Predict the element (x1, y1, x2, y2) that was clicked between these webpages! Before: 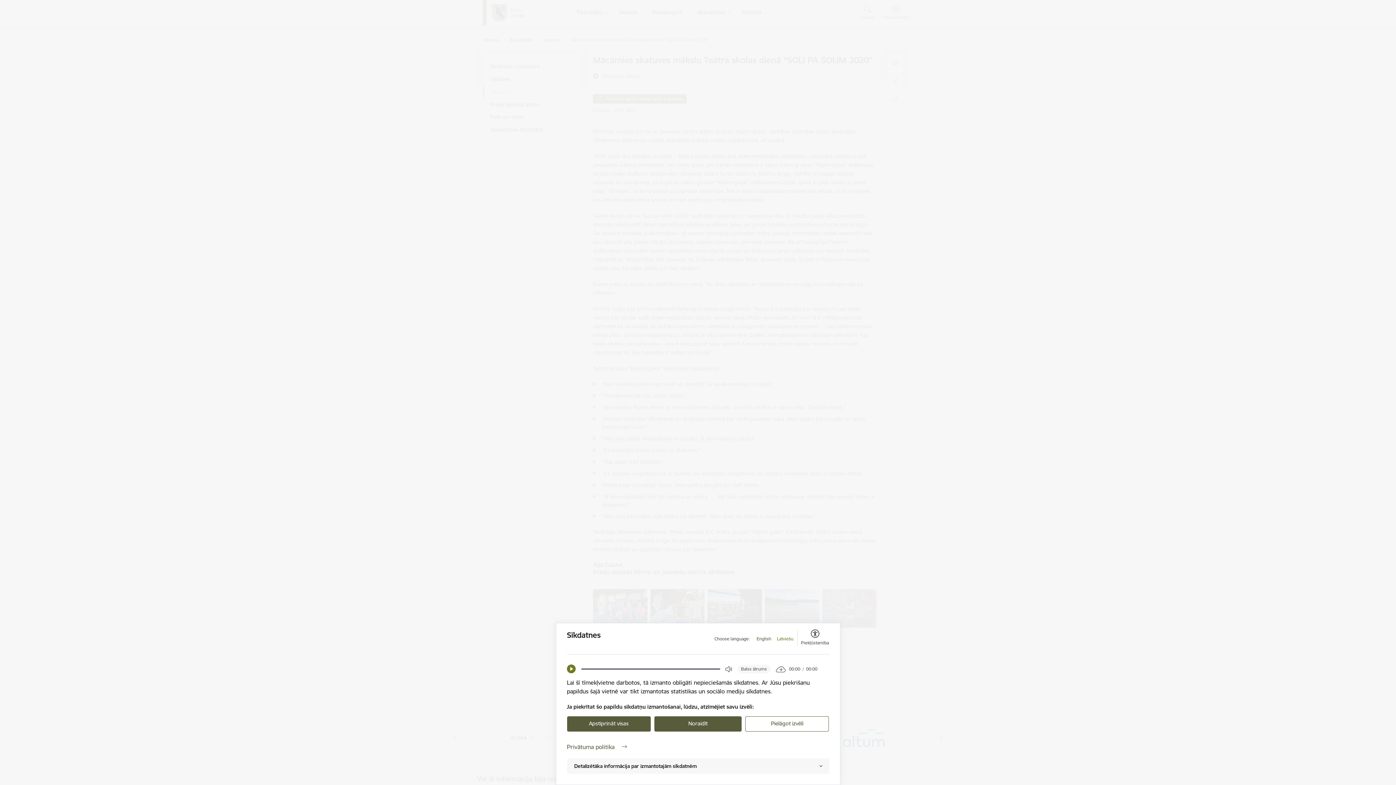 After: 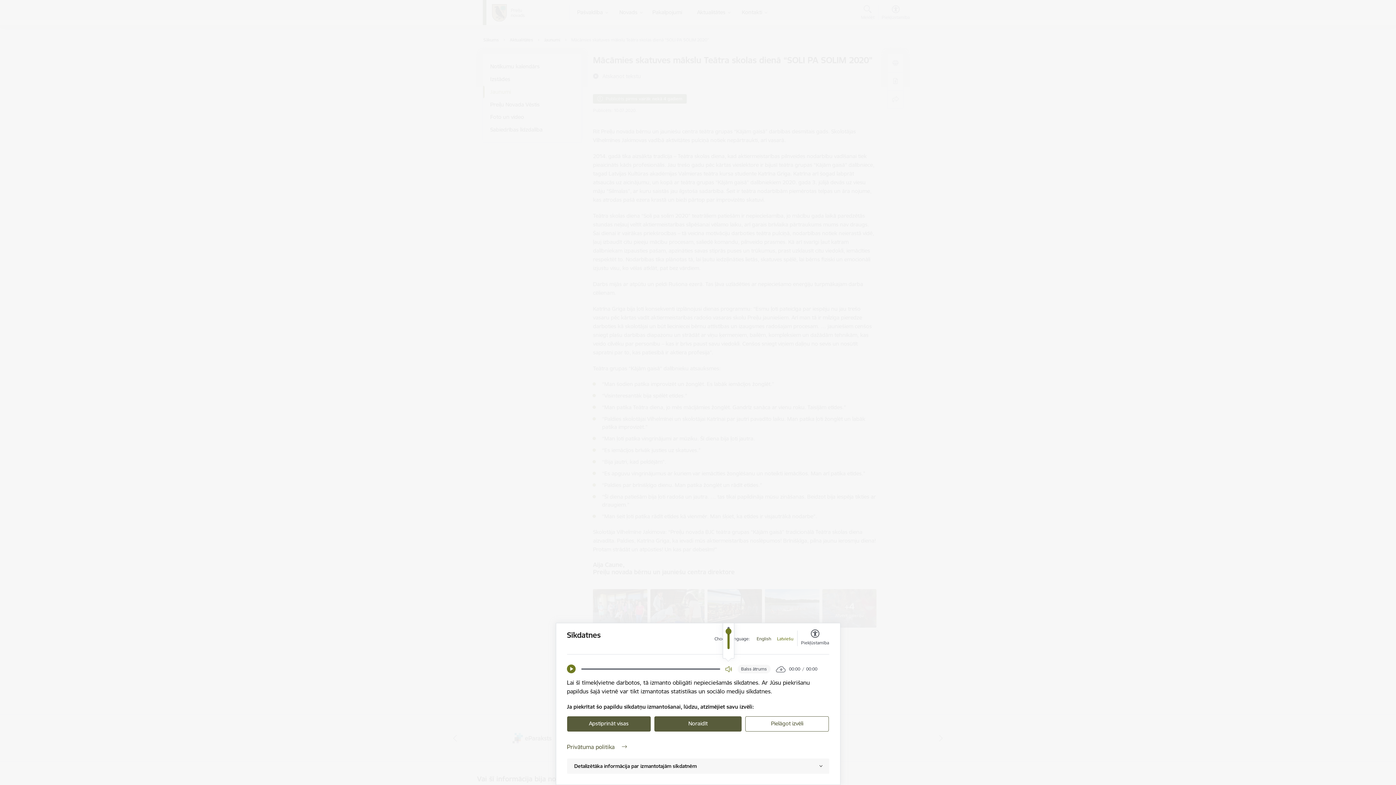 Action: label: Open Volume Controls bbox: (725, 665, 732, 673)